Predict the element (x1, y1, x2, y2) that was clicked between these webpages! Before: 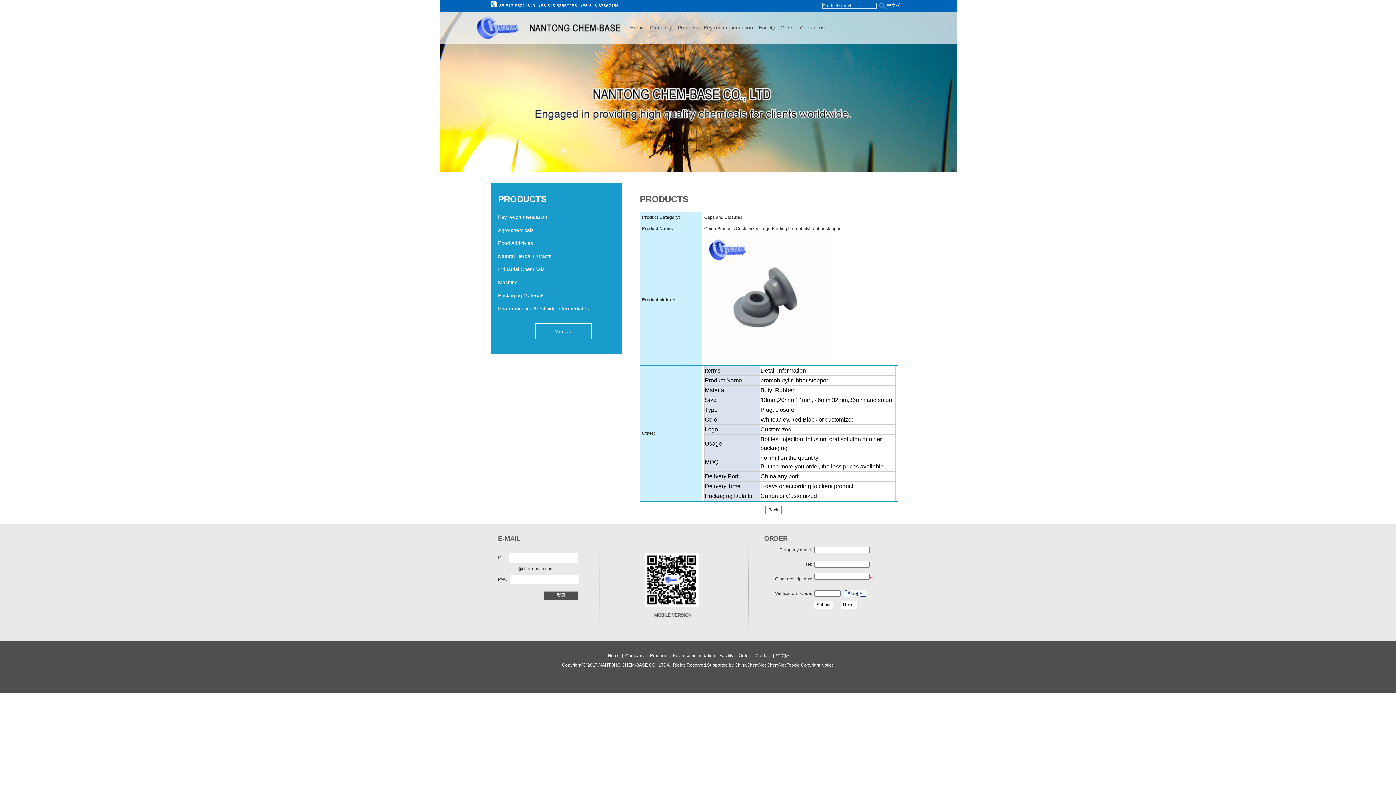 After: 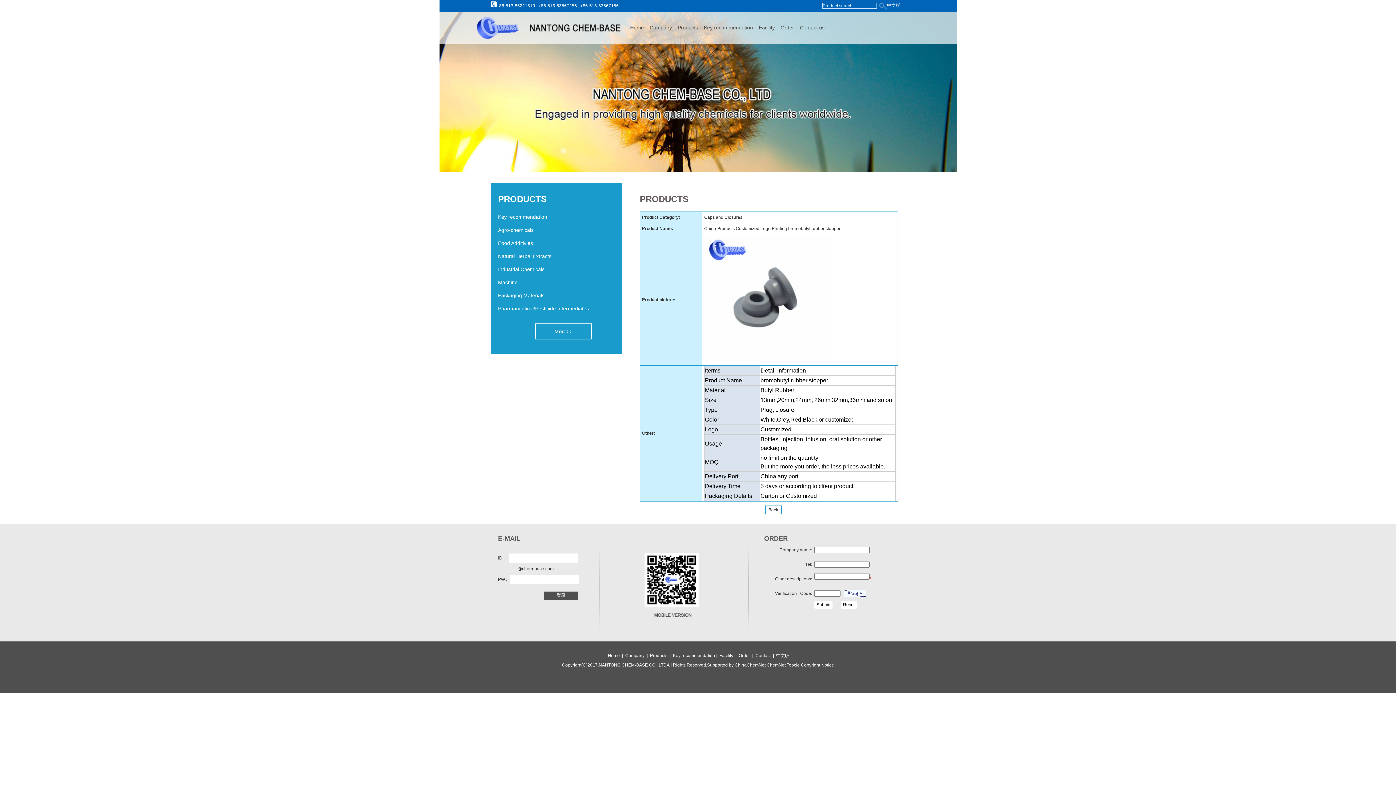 Action: bbox: (766, 662, 785, 668) label: ChemNet